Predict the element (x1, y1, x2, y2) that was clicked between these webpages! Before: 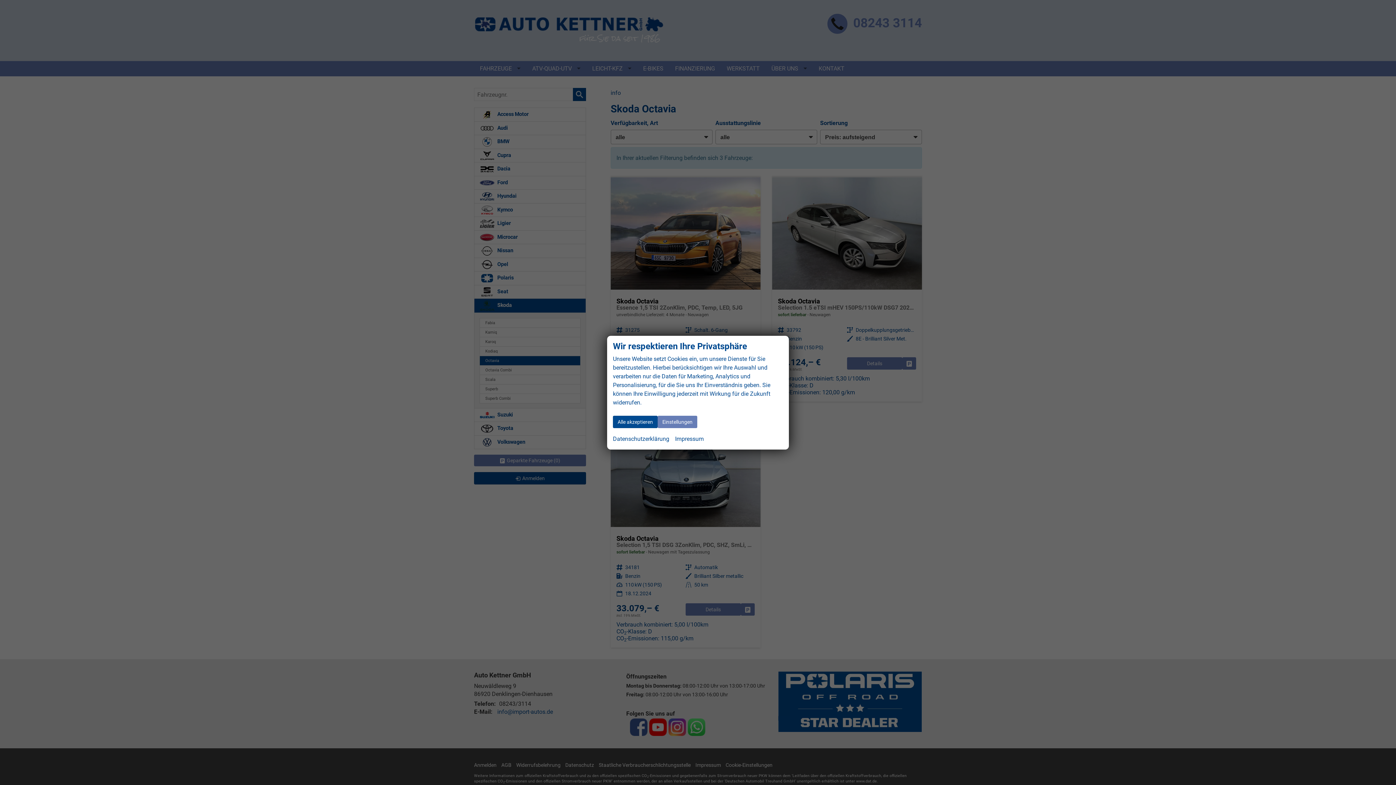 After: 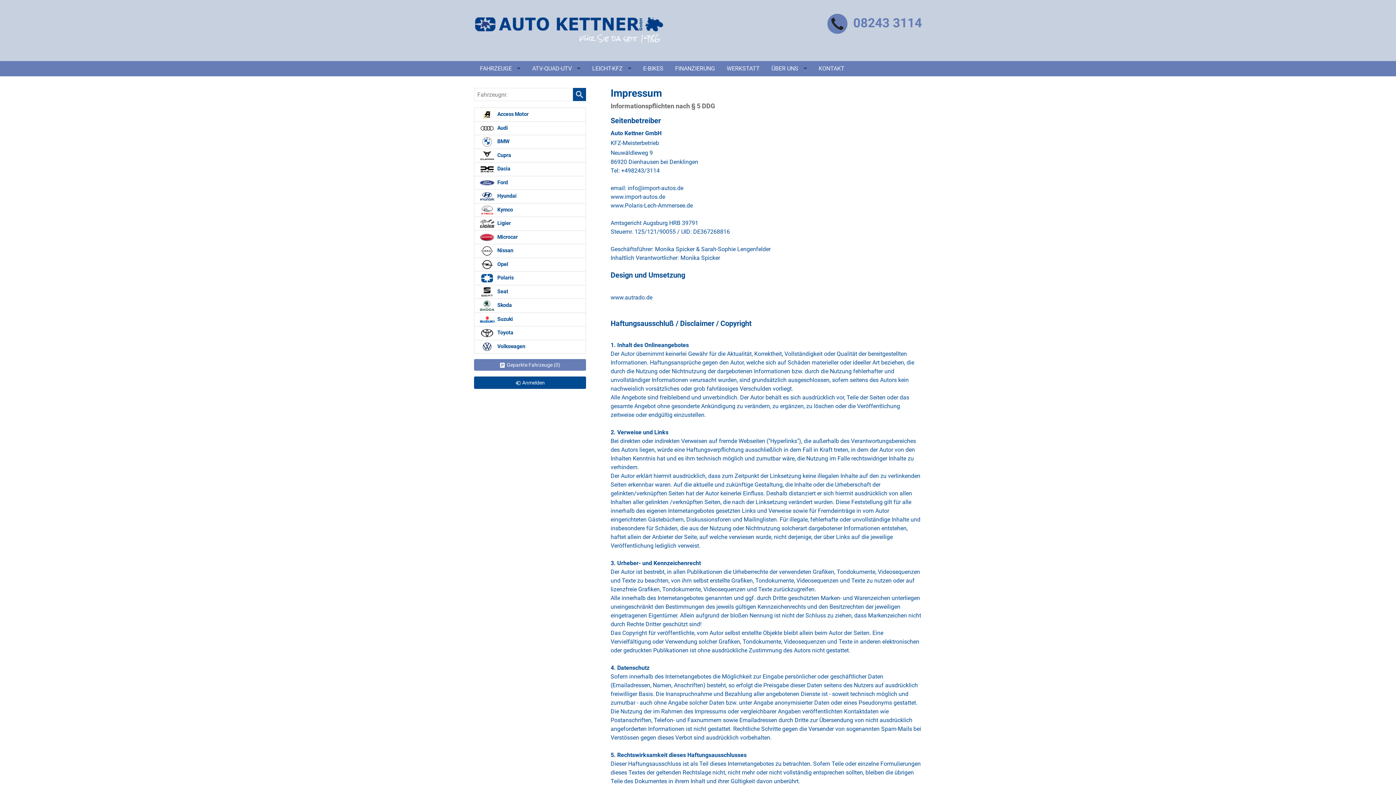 Action: bbox: (675, 434, 704, 443) label: Impressum